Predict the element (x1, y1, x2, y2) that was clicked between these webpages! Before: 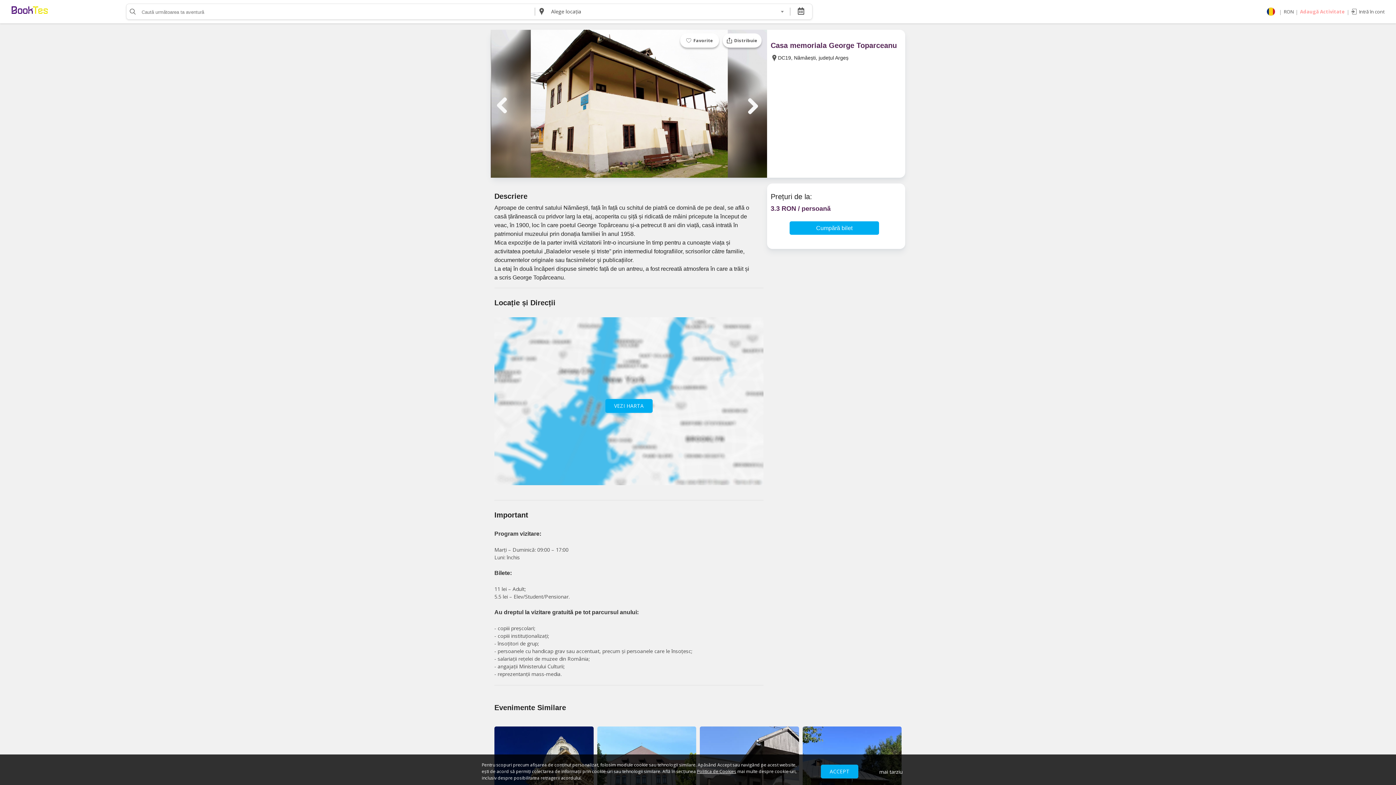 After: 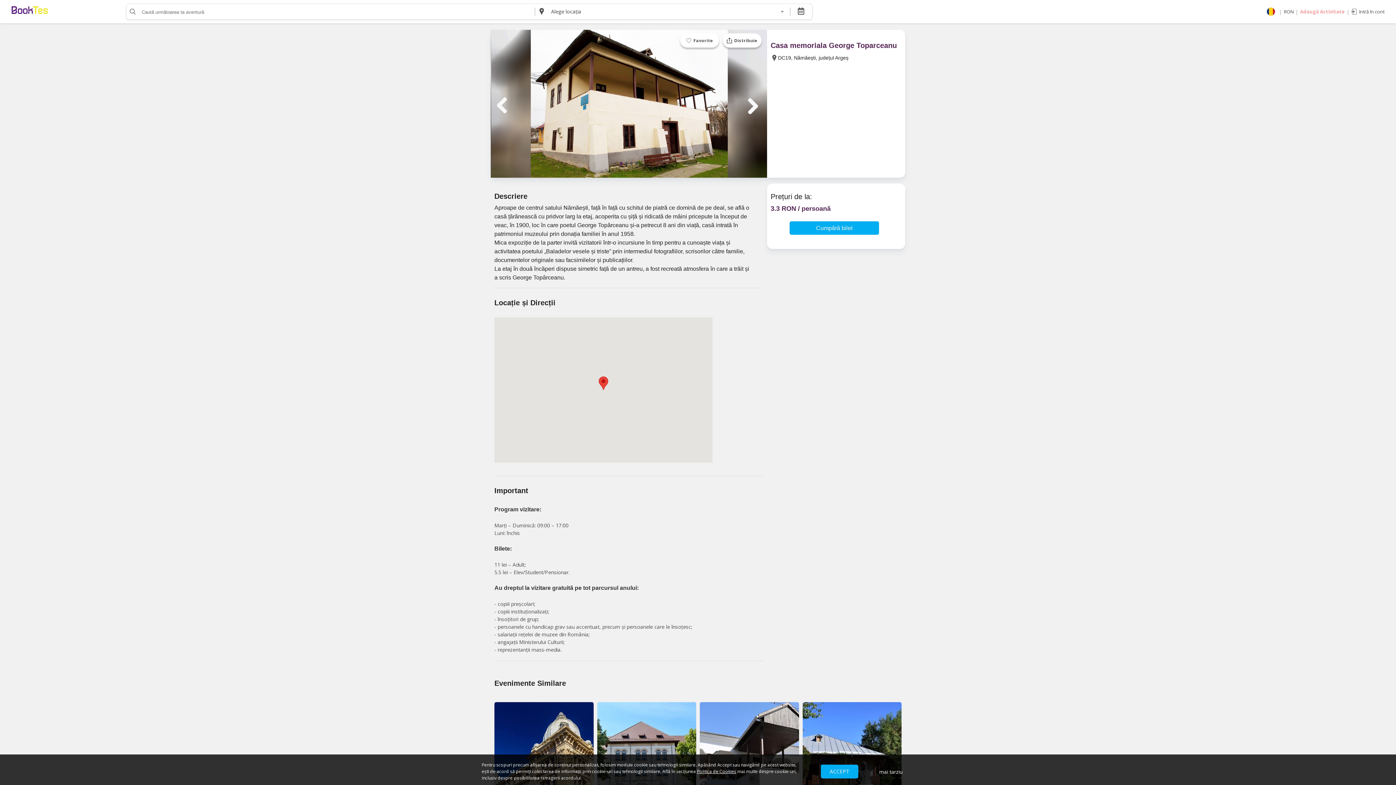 Action: bbox: (605, 399, 652, 412) label: VEZI HARTA